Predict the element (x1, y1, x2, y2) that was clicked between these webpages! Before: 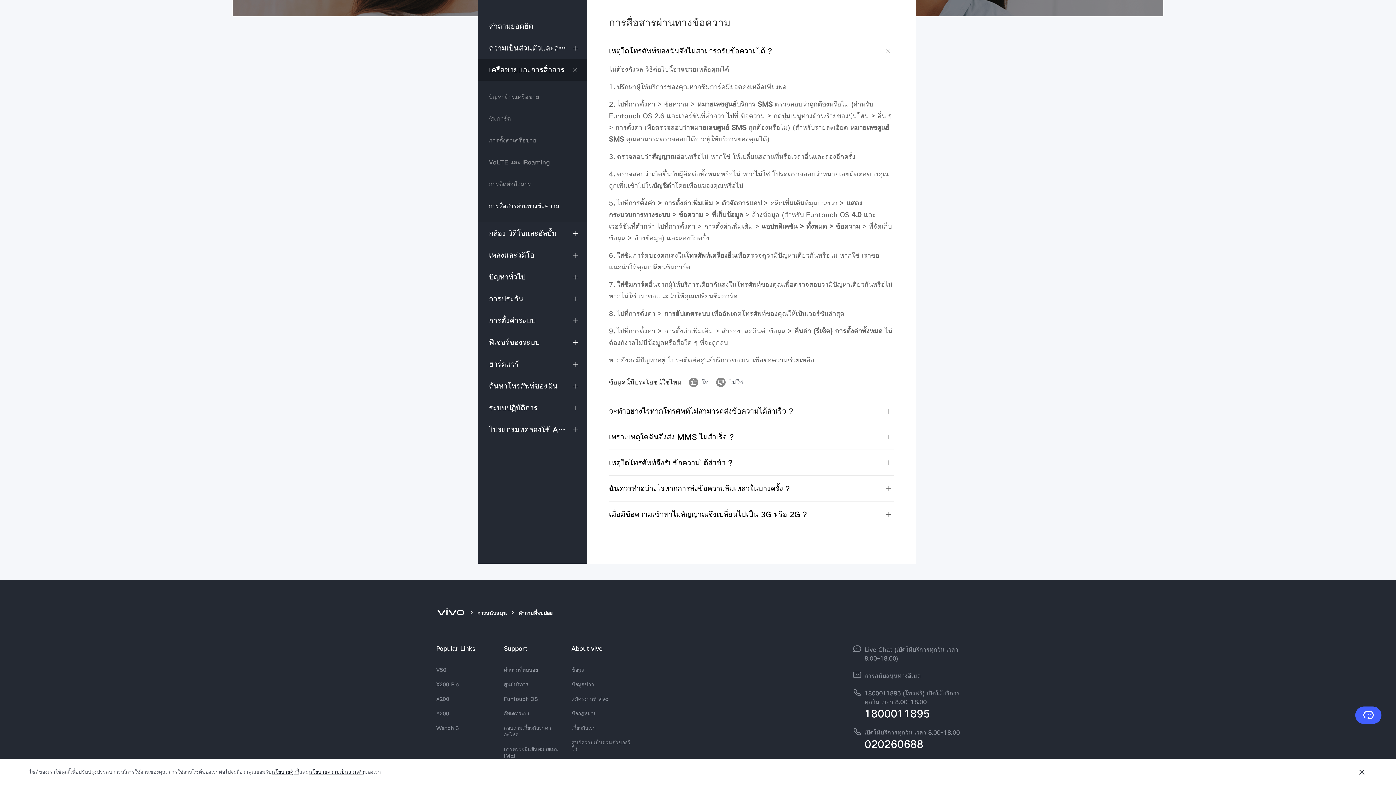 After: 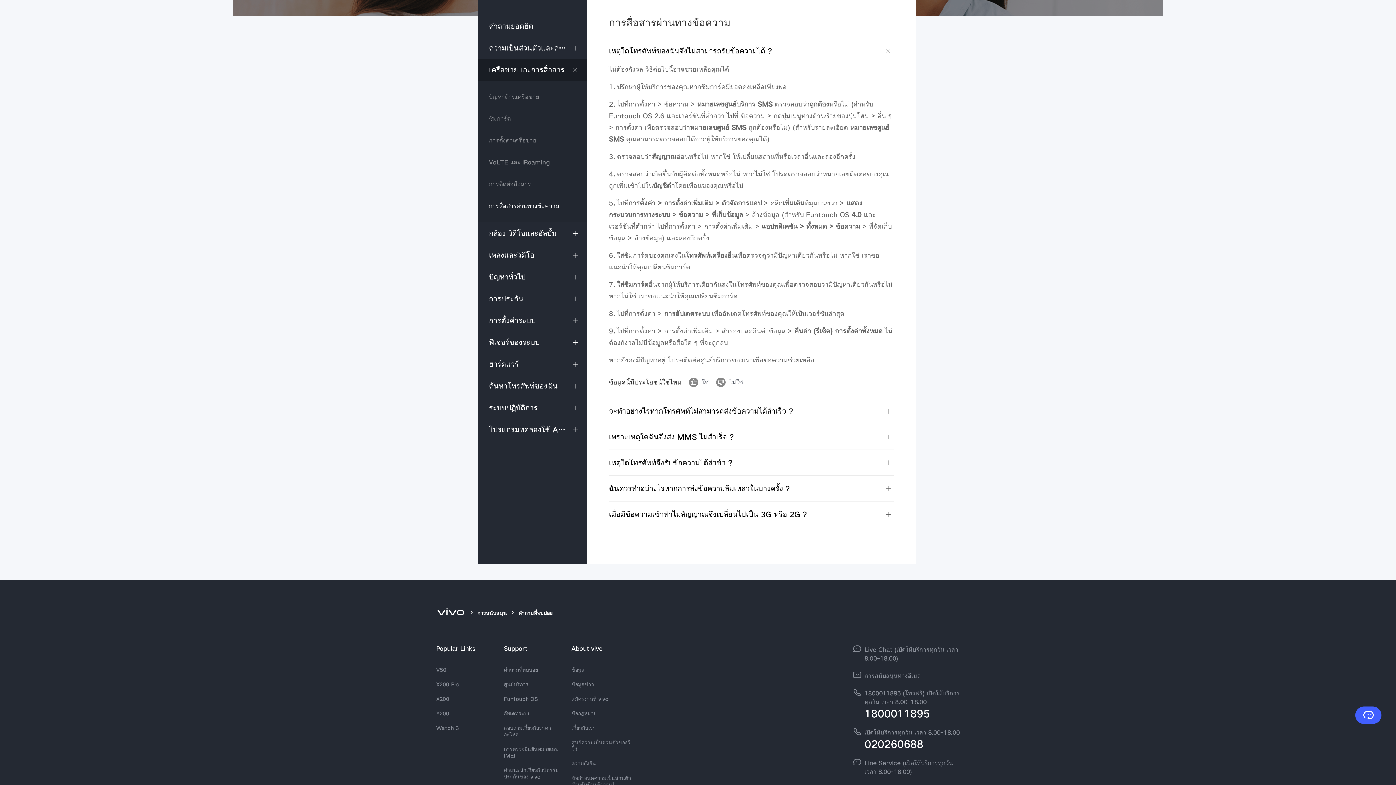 Action: label: ใกล้ bbox: (1357, 767, 1367, 777)